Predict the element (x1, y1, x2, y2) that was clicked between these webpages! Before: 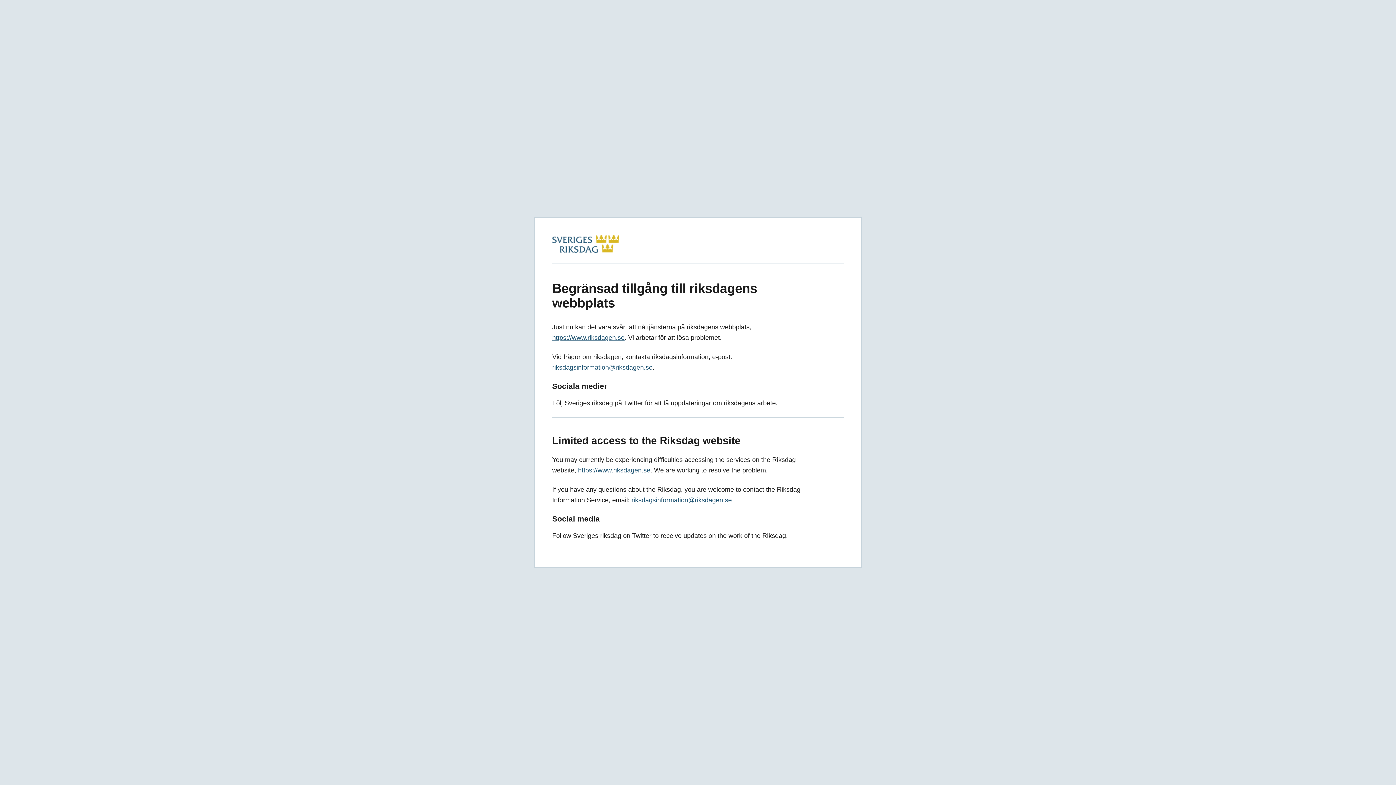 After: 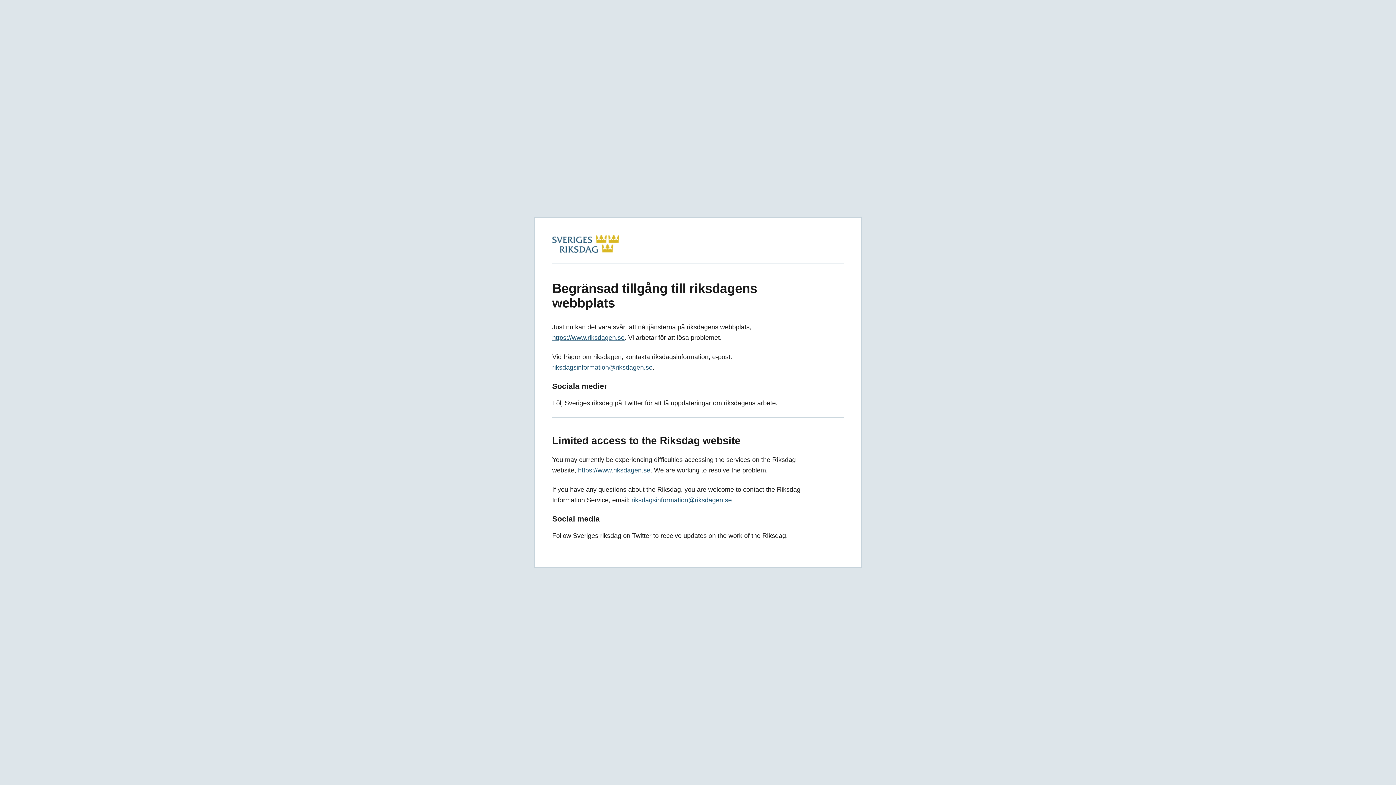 Action: bbox: (552, 246, 619, 254)